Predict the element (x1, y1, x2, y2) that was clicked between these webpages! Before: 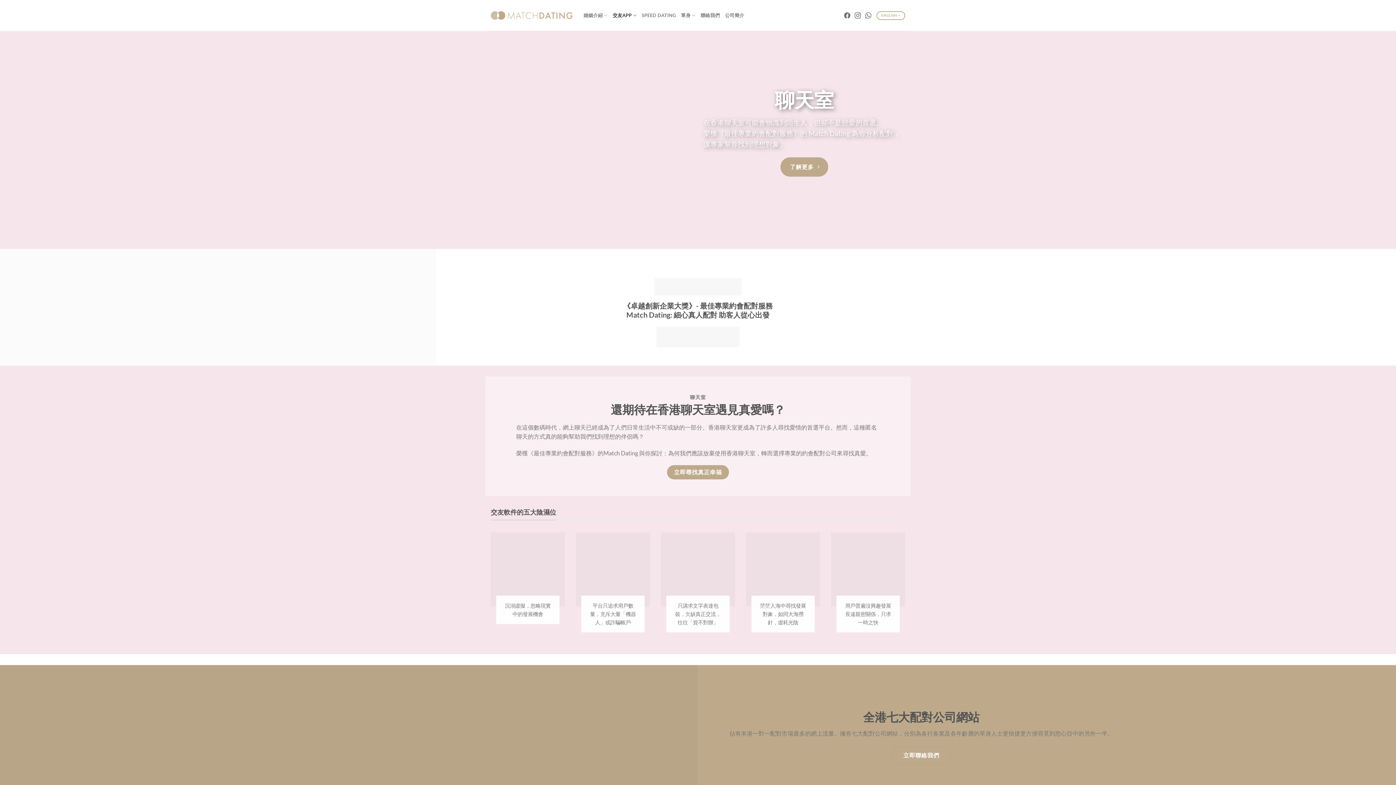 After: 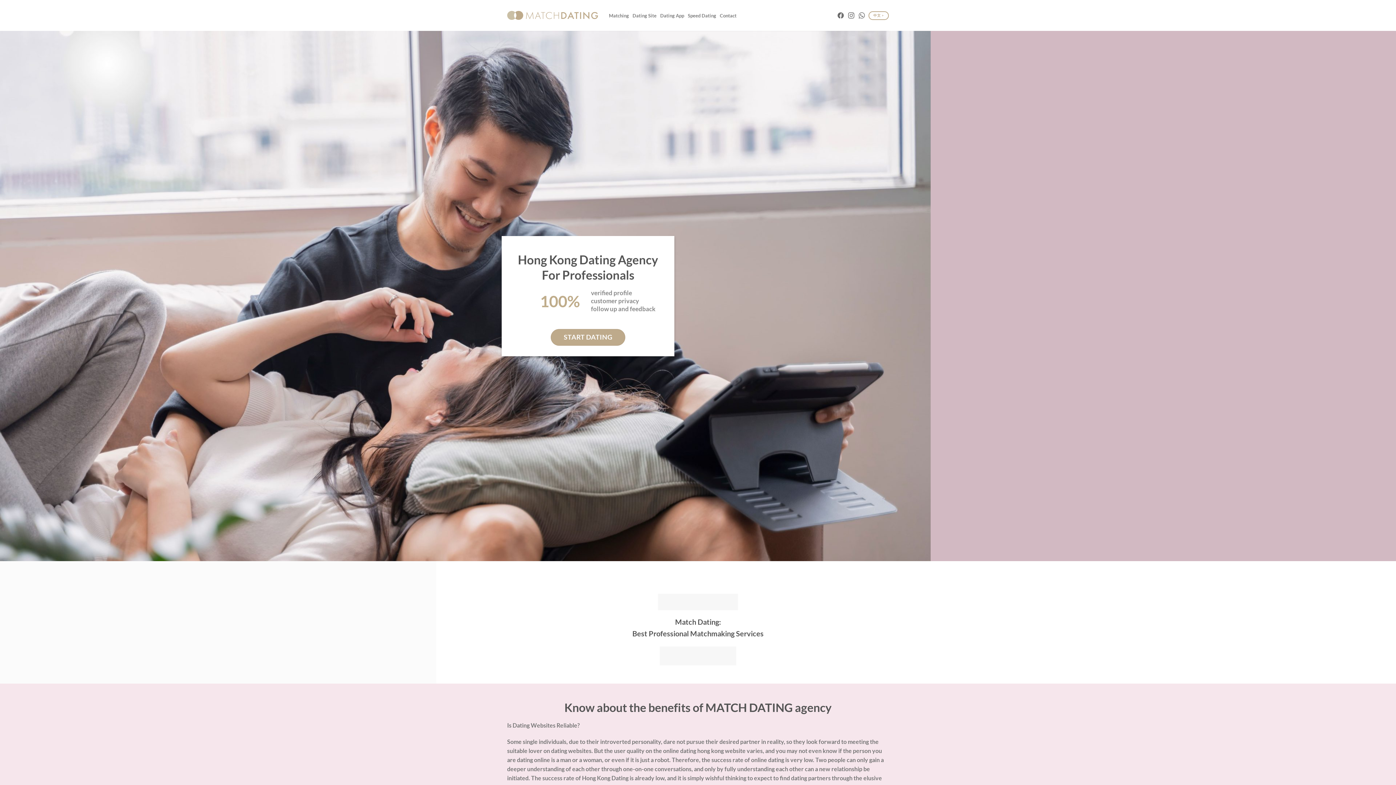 Action: label: ENGLISH > bbox: (876, 11, 905, 19)